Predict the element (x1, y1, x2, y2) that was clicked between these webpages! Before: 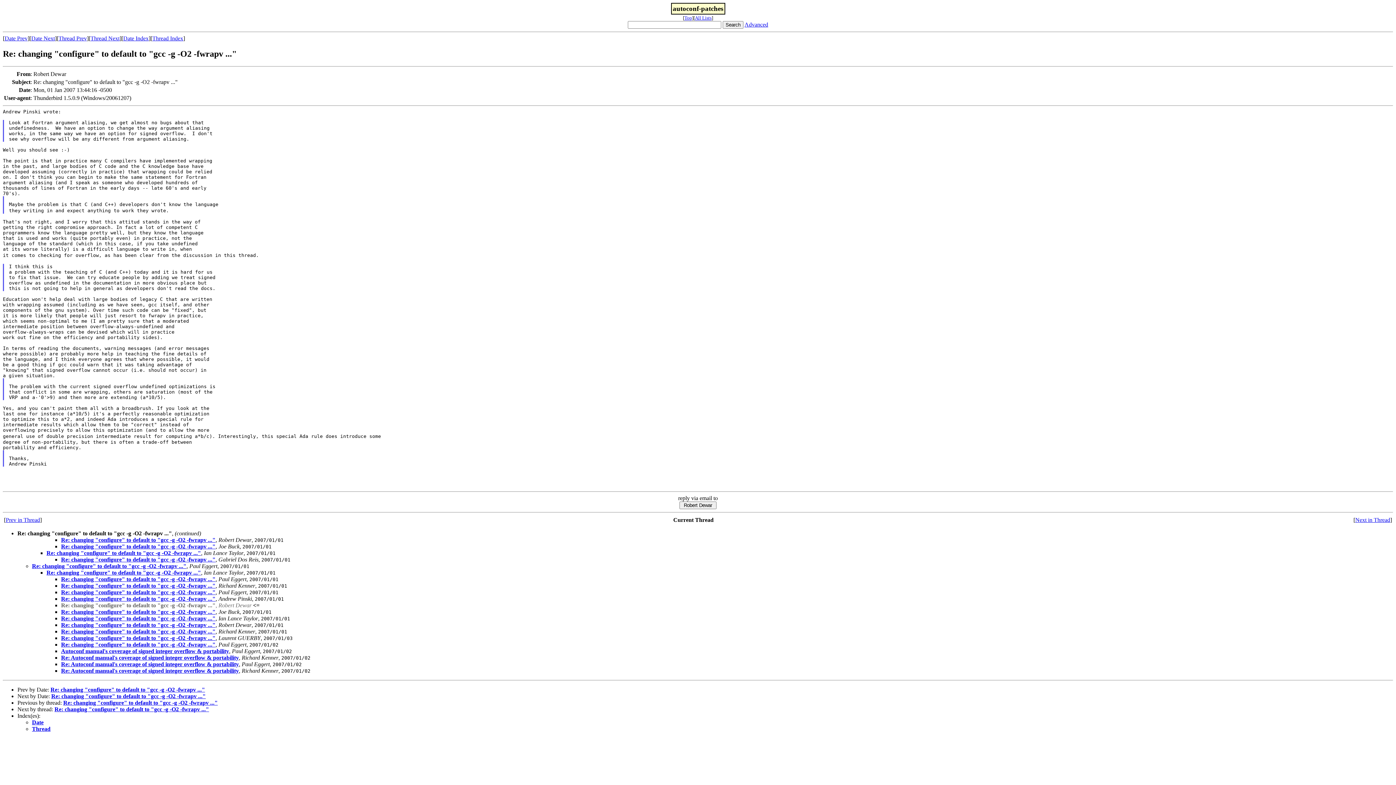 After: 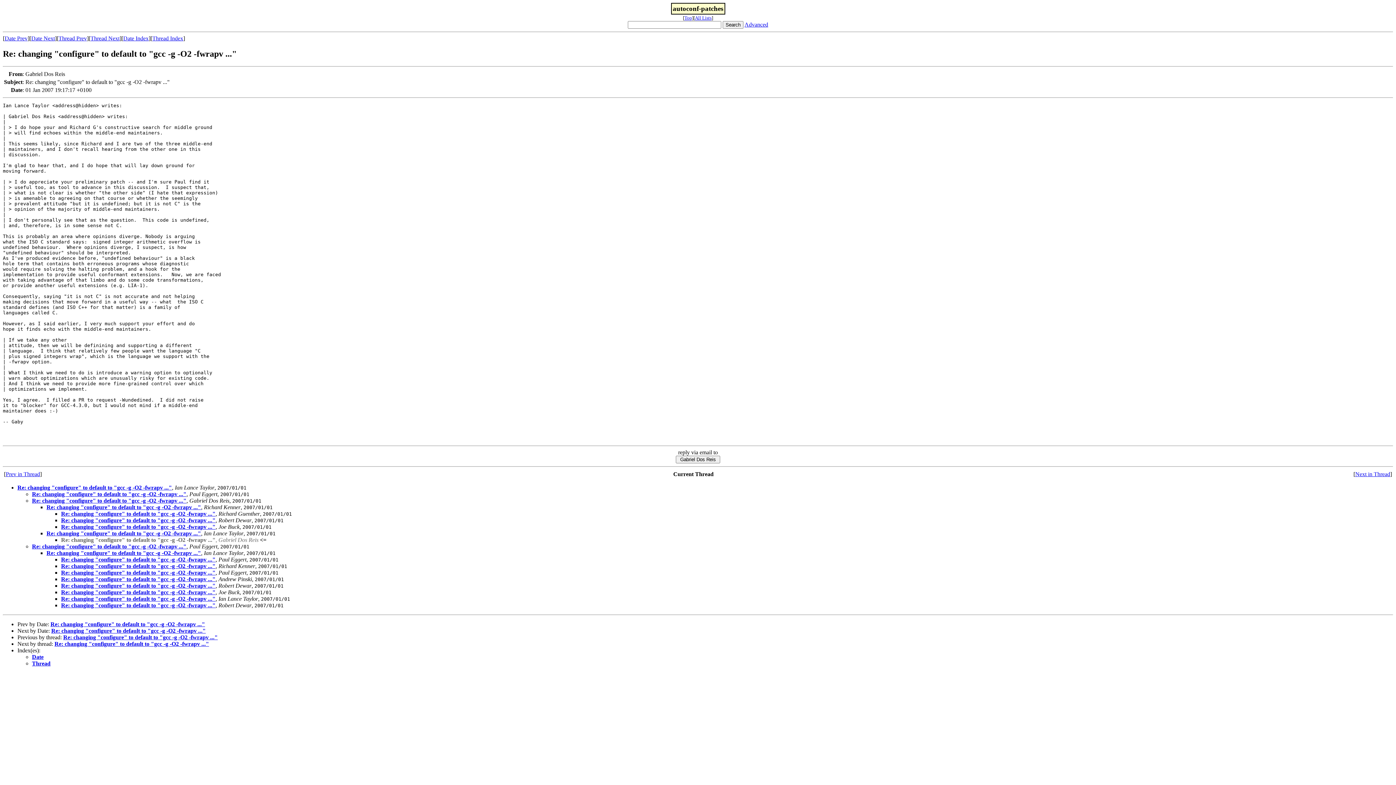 Action: bbox: (50, 686, 205, 693) label: Re: changing "configure" to default to "gcc -g -O2 -fwrapv ..."